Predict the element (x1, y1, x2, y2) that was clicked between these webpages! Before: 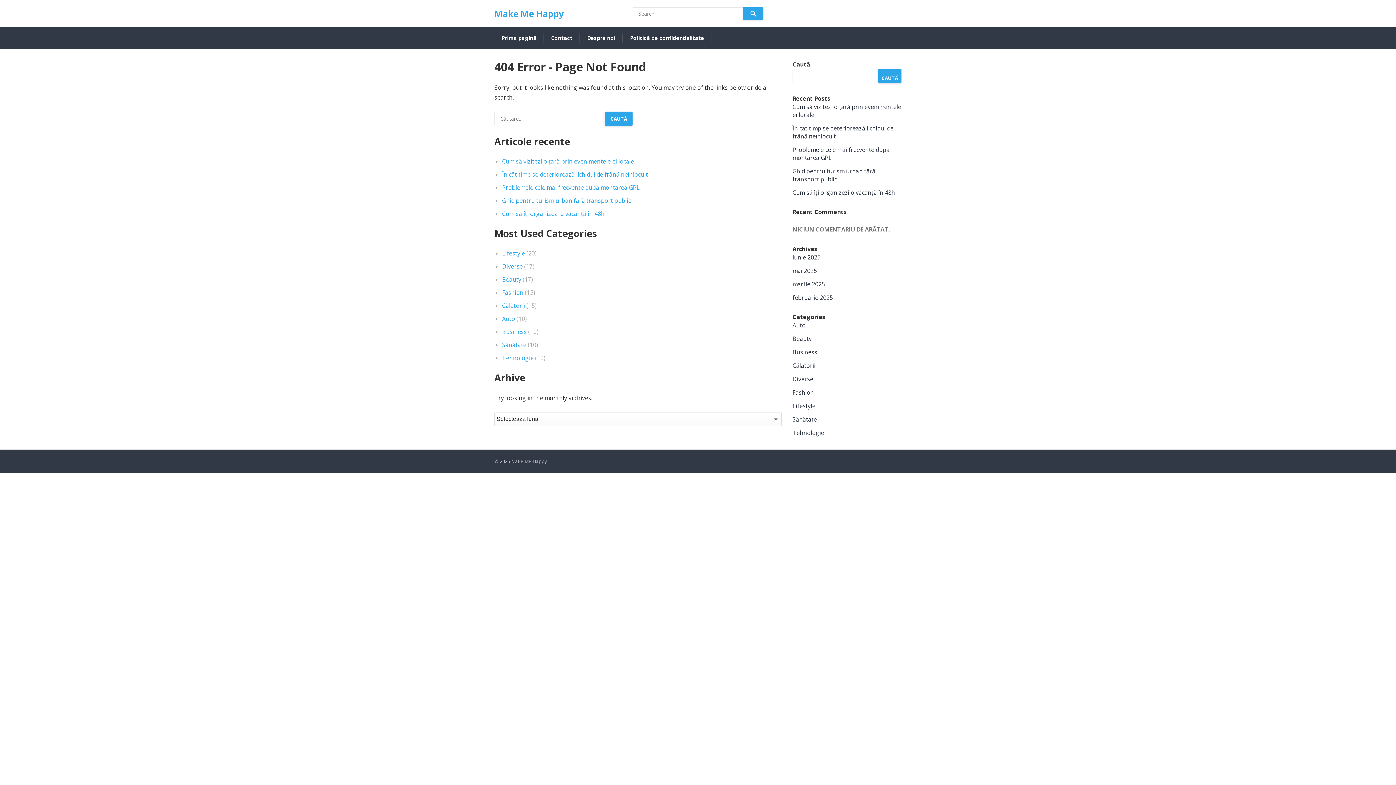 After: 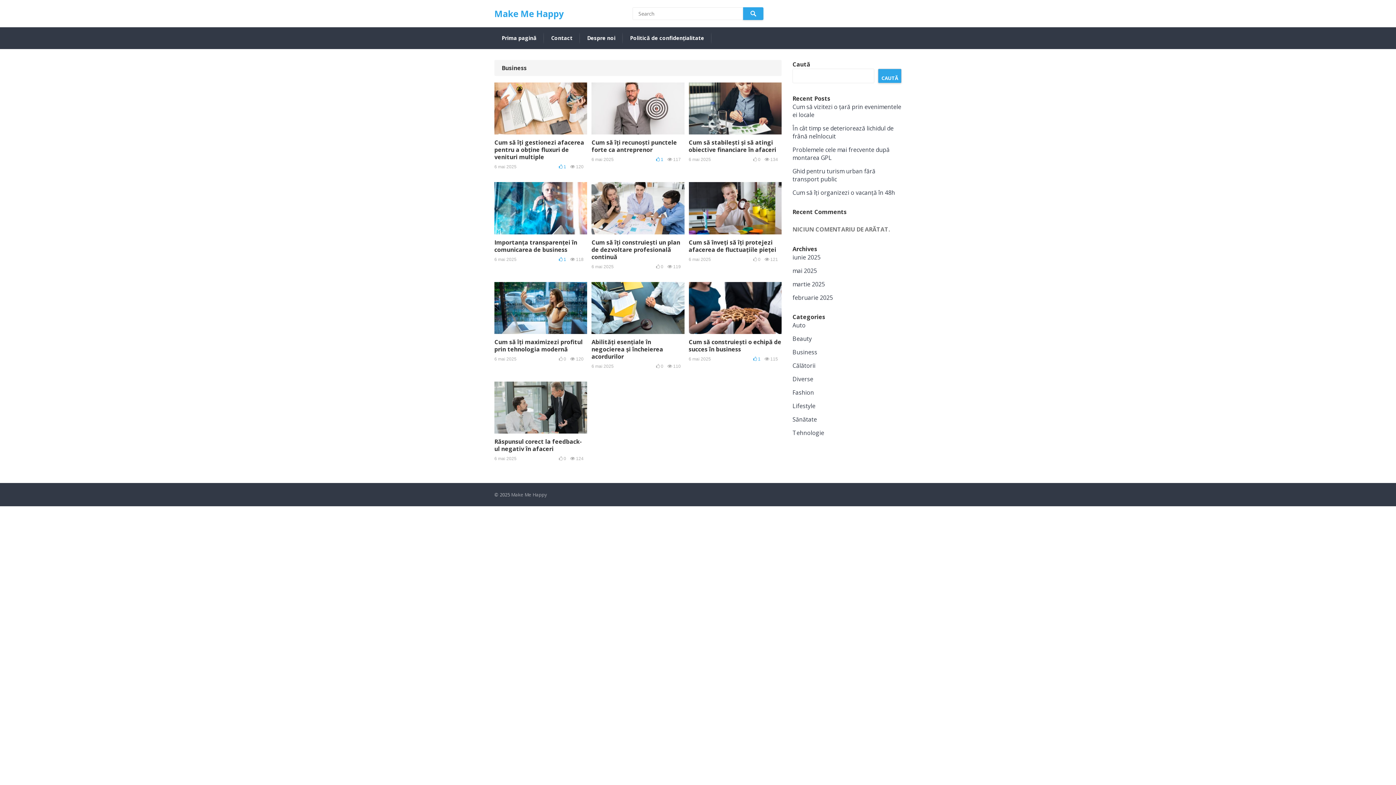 Action: label: Business bbox: (792, 348, 817, 356)